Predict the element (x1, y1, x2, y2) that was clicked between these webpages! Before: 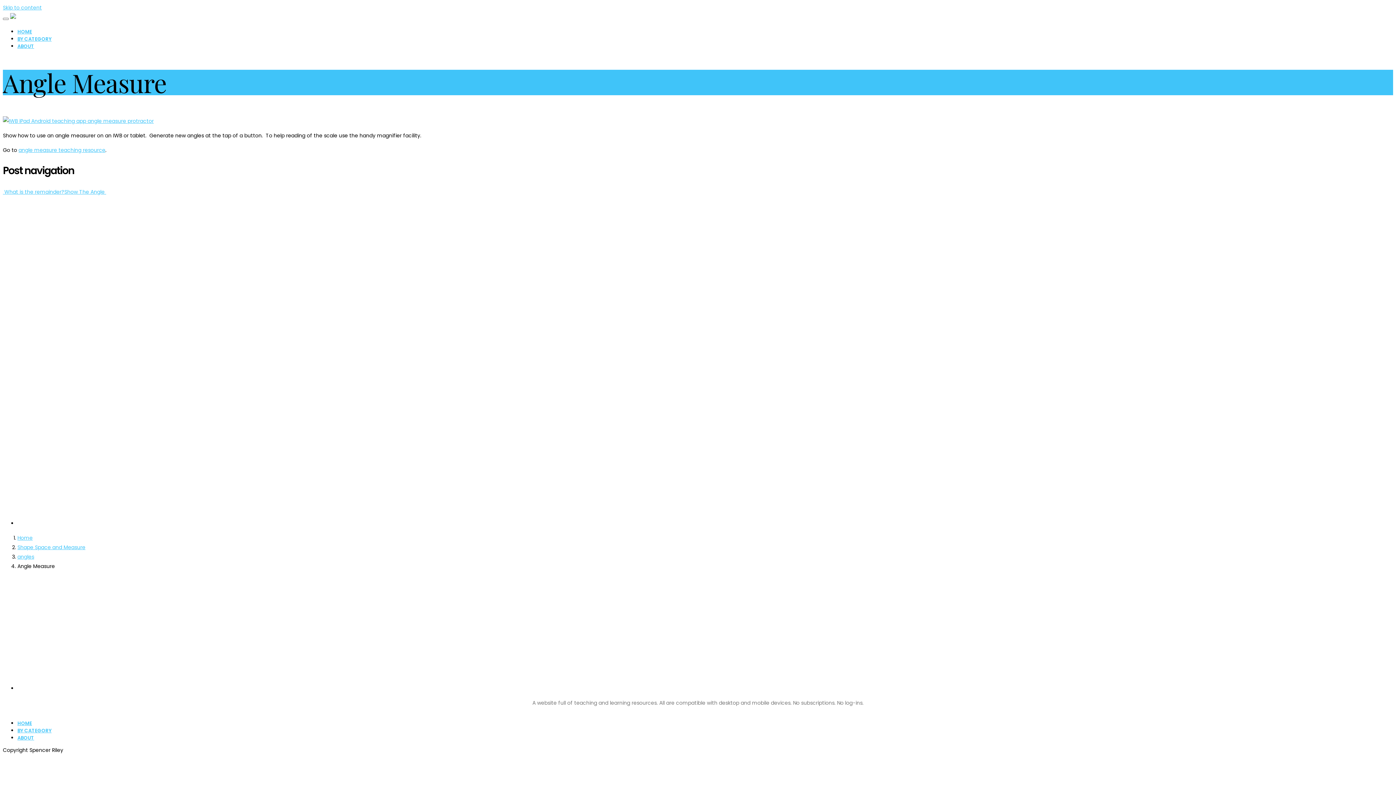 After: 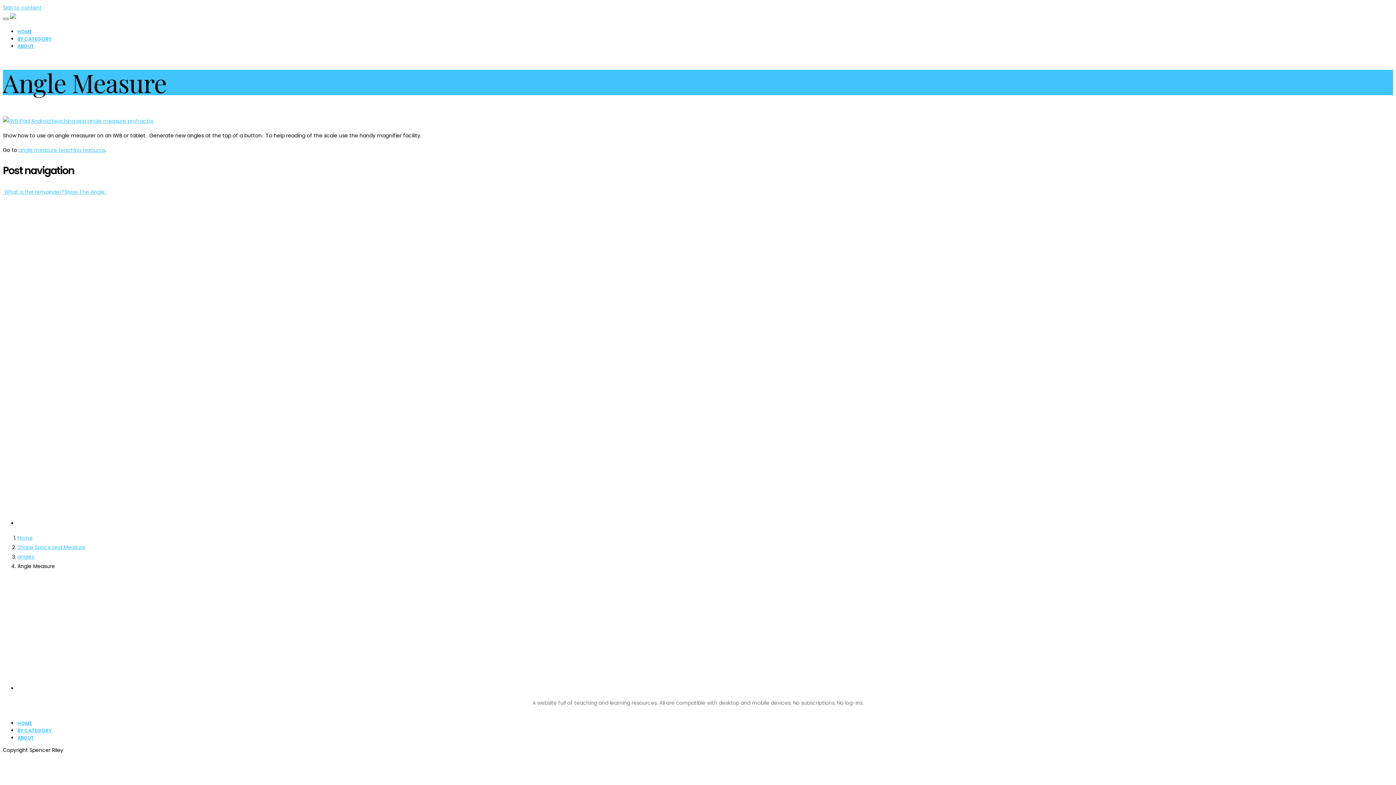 Action: bbox: (2, 17, 8, 20) label: Toggle navigation